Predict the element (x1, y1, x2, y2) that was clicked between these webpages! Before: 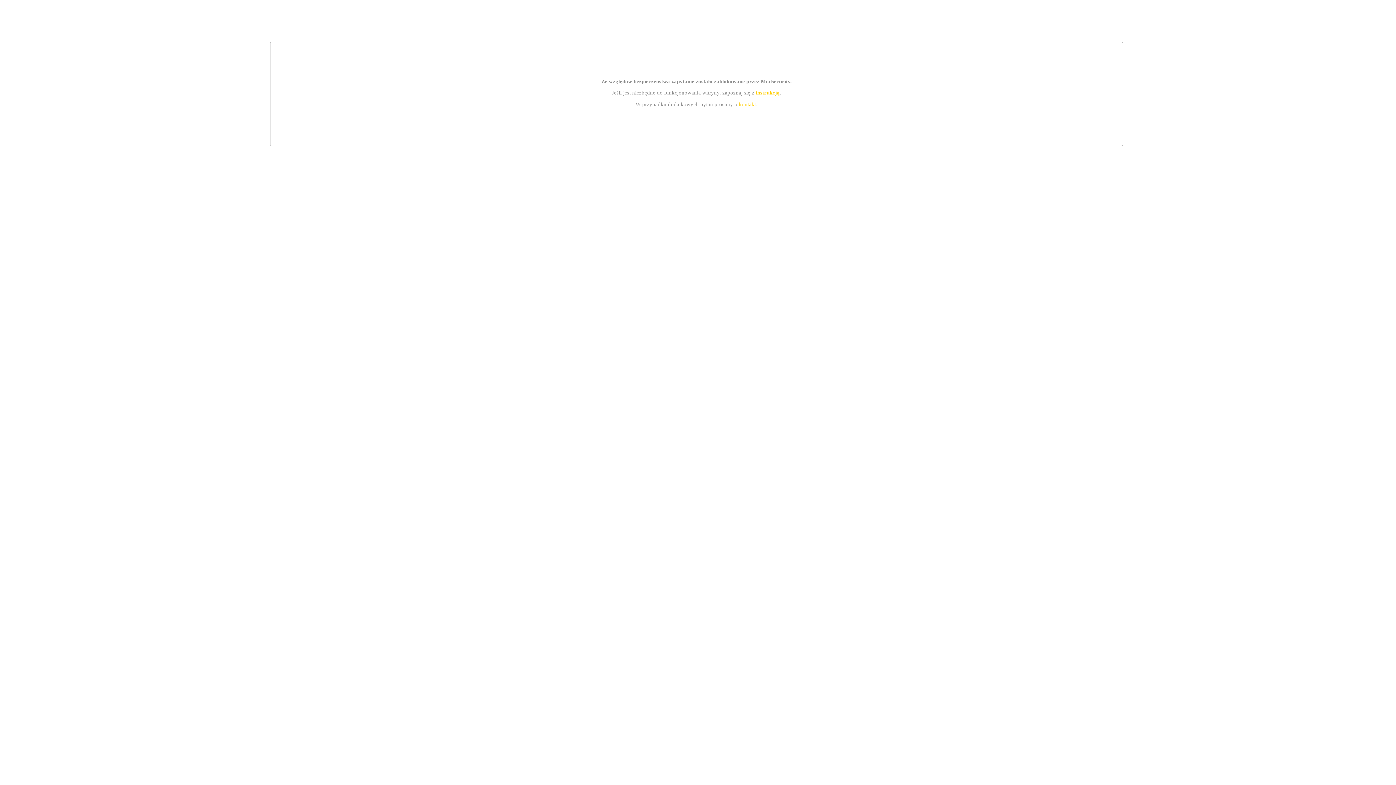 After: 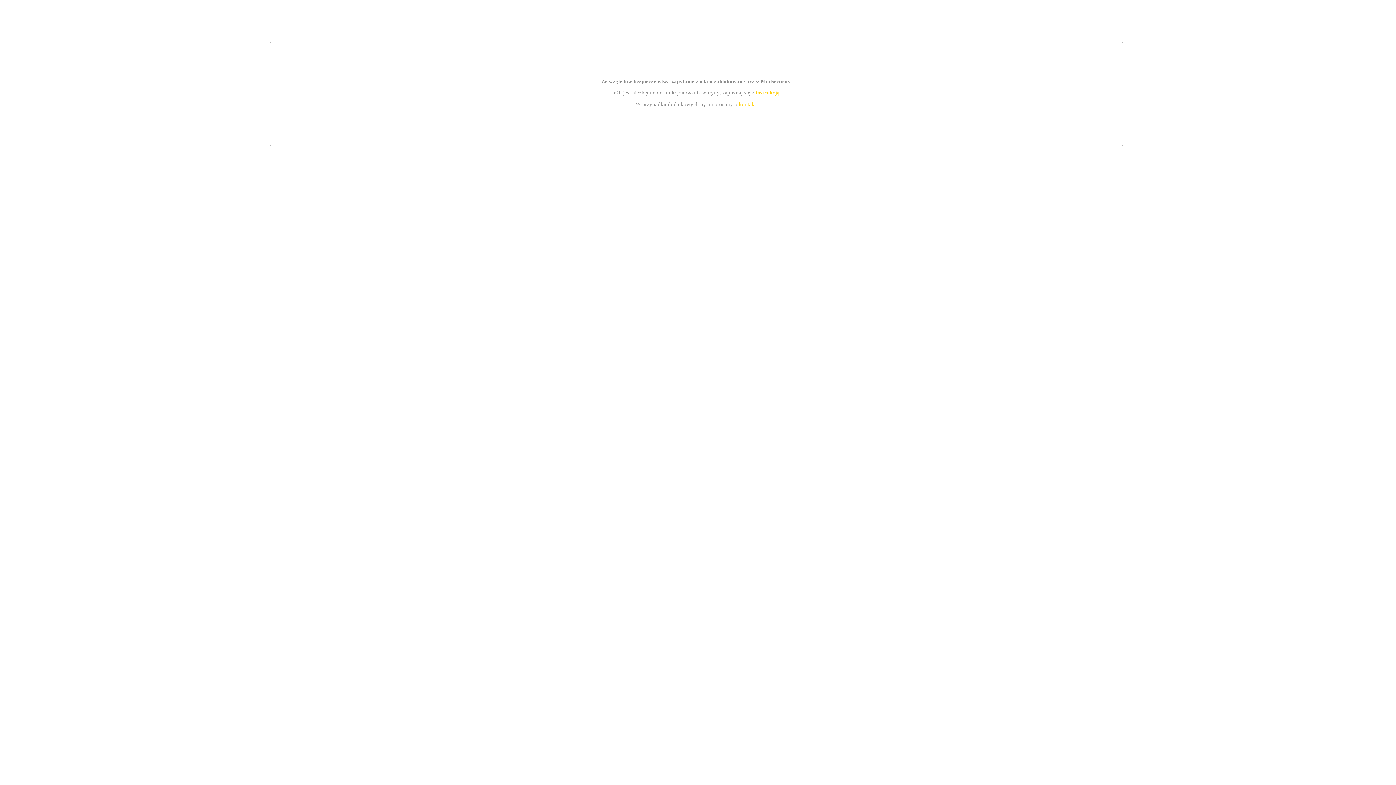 Action: bbox: (755, 89, 779, 95) label: instrukcją